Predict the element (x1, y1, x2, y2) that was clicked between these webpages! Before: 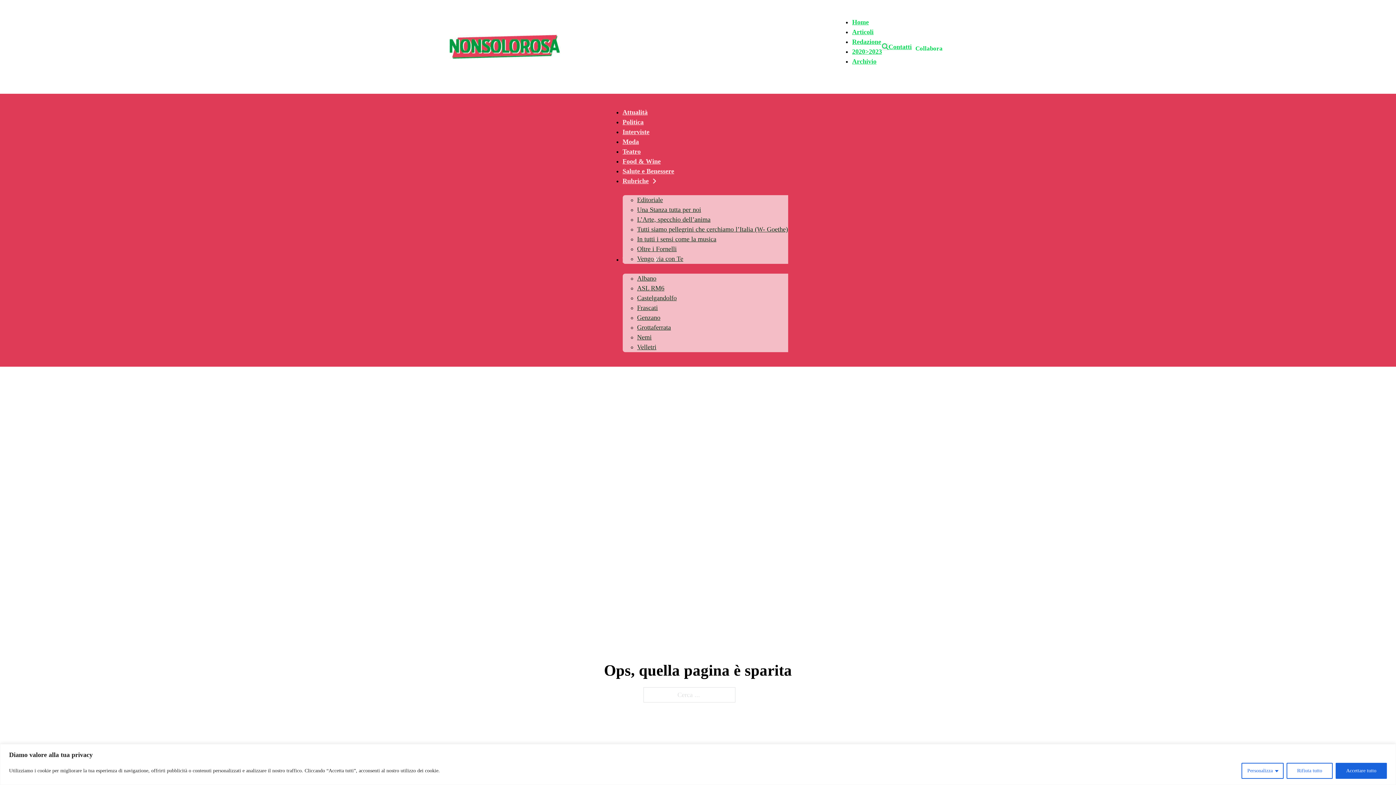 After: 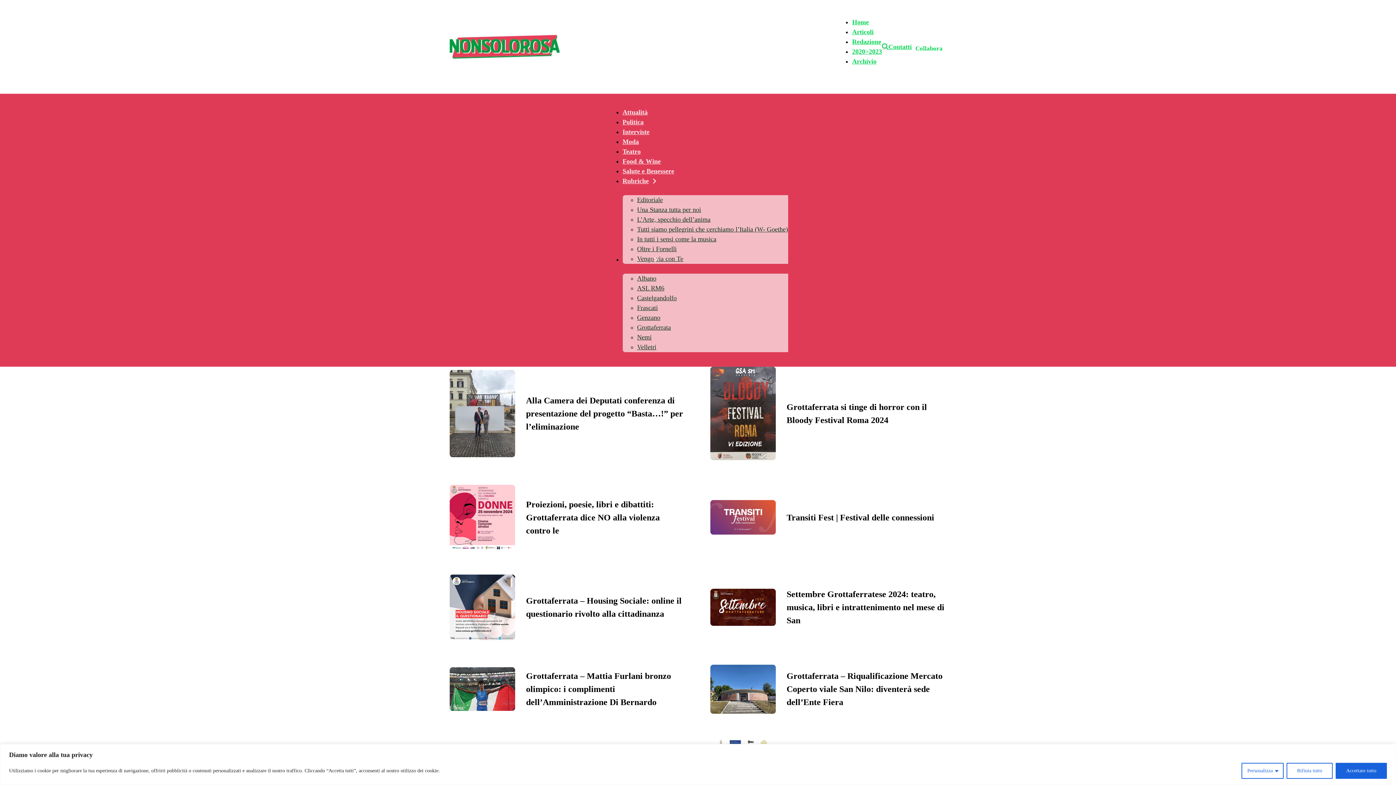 Action: bbox: (637, 320, 671, 334) label: Grottaferrata